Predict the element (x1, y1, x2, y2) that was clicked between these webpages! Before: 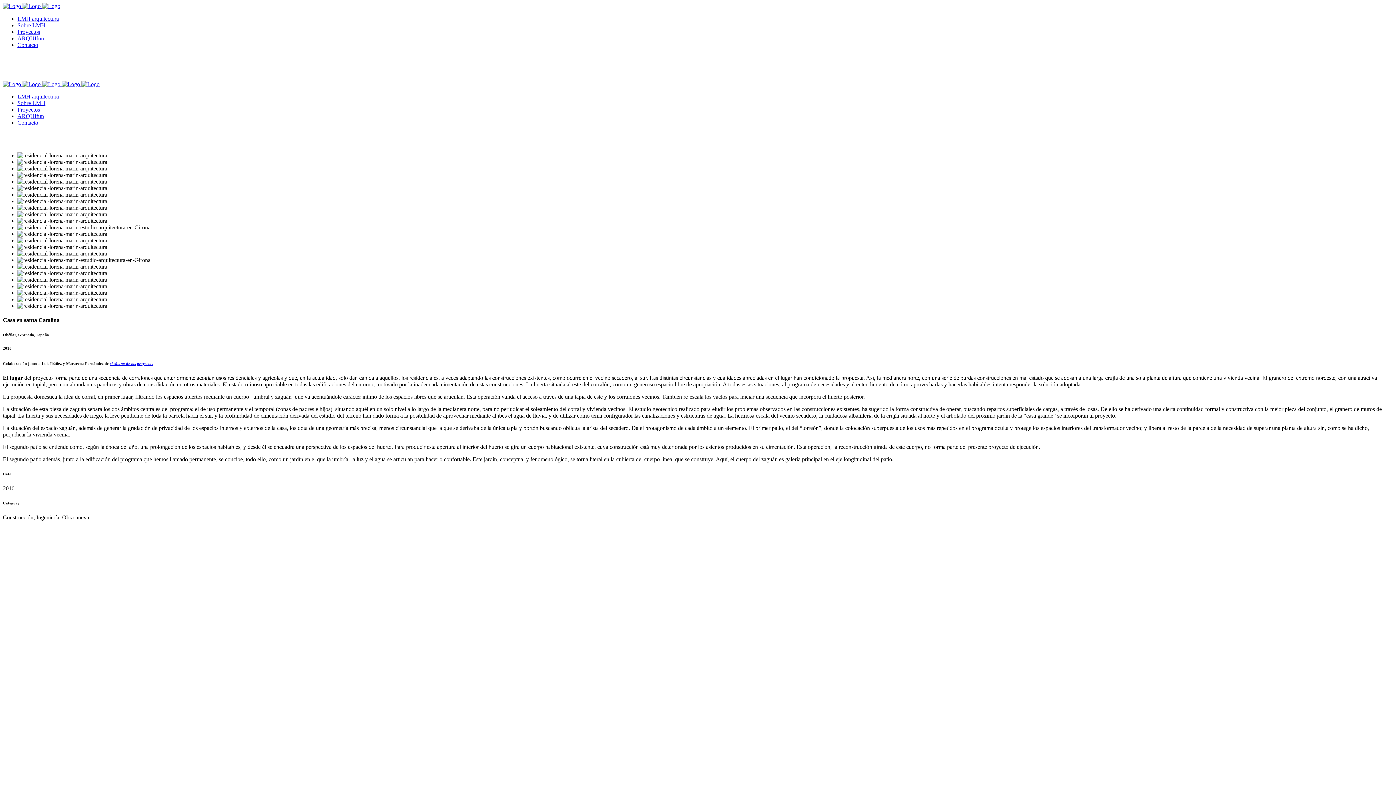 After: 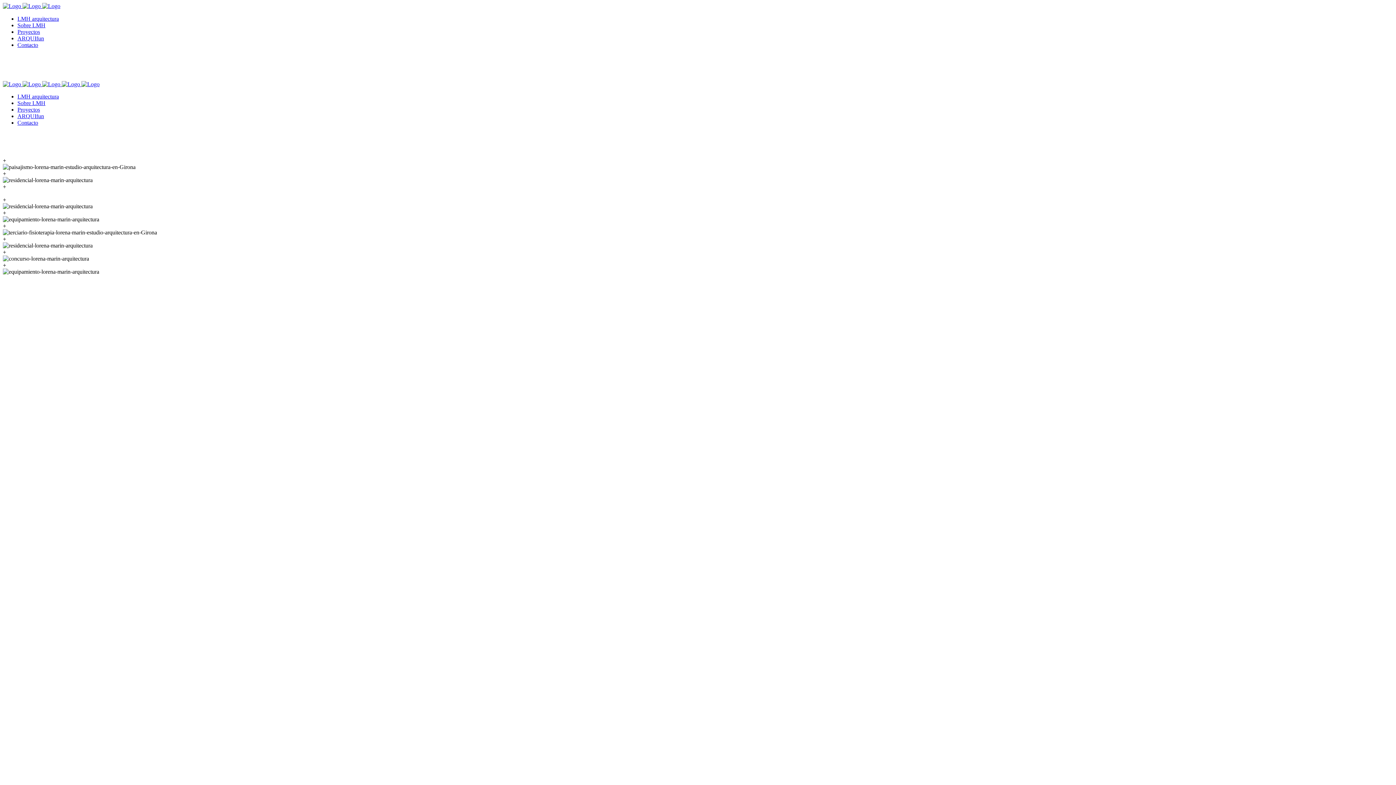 Action: bbox: (17, 106, 40, 112) label: Proyectos